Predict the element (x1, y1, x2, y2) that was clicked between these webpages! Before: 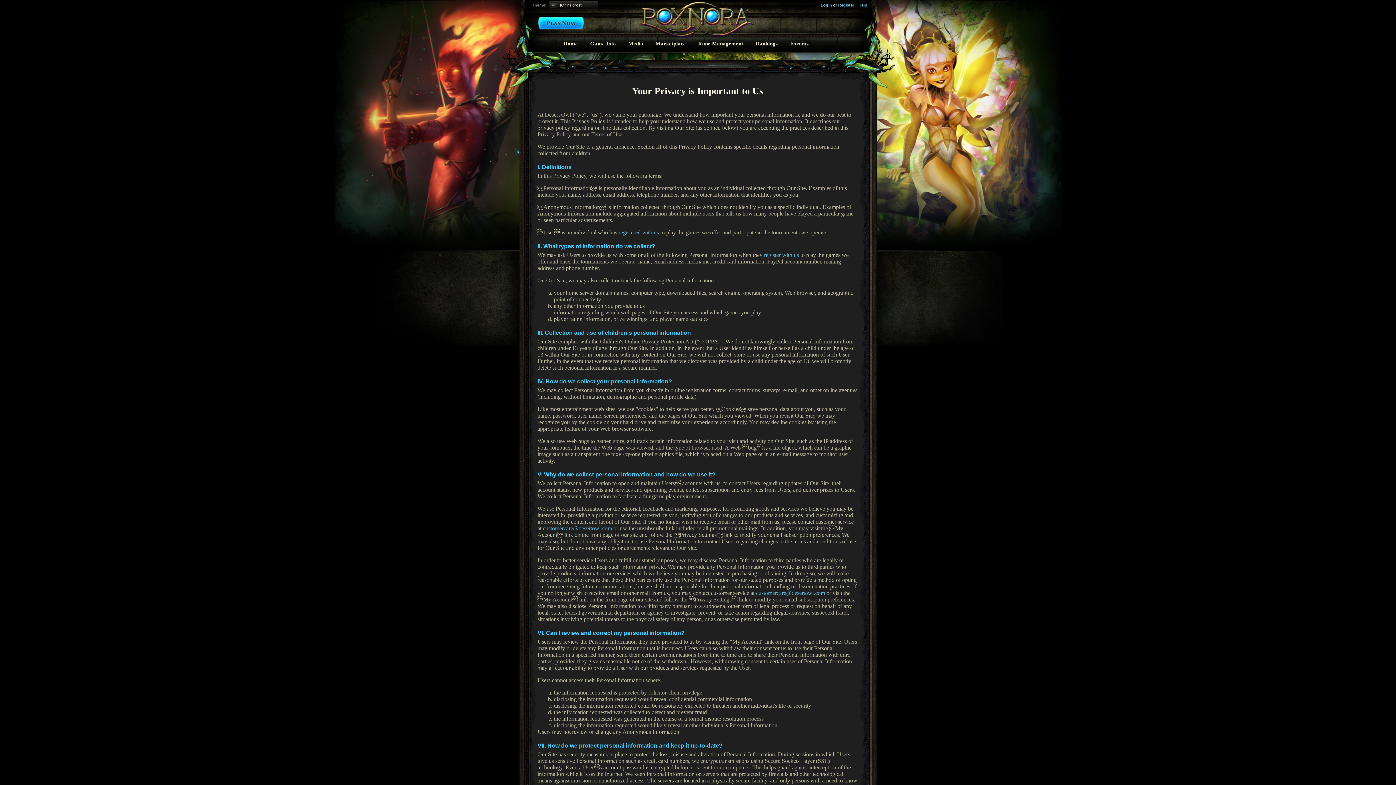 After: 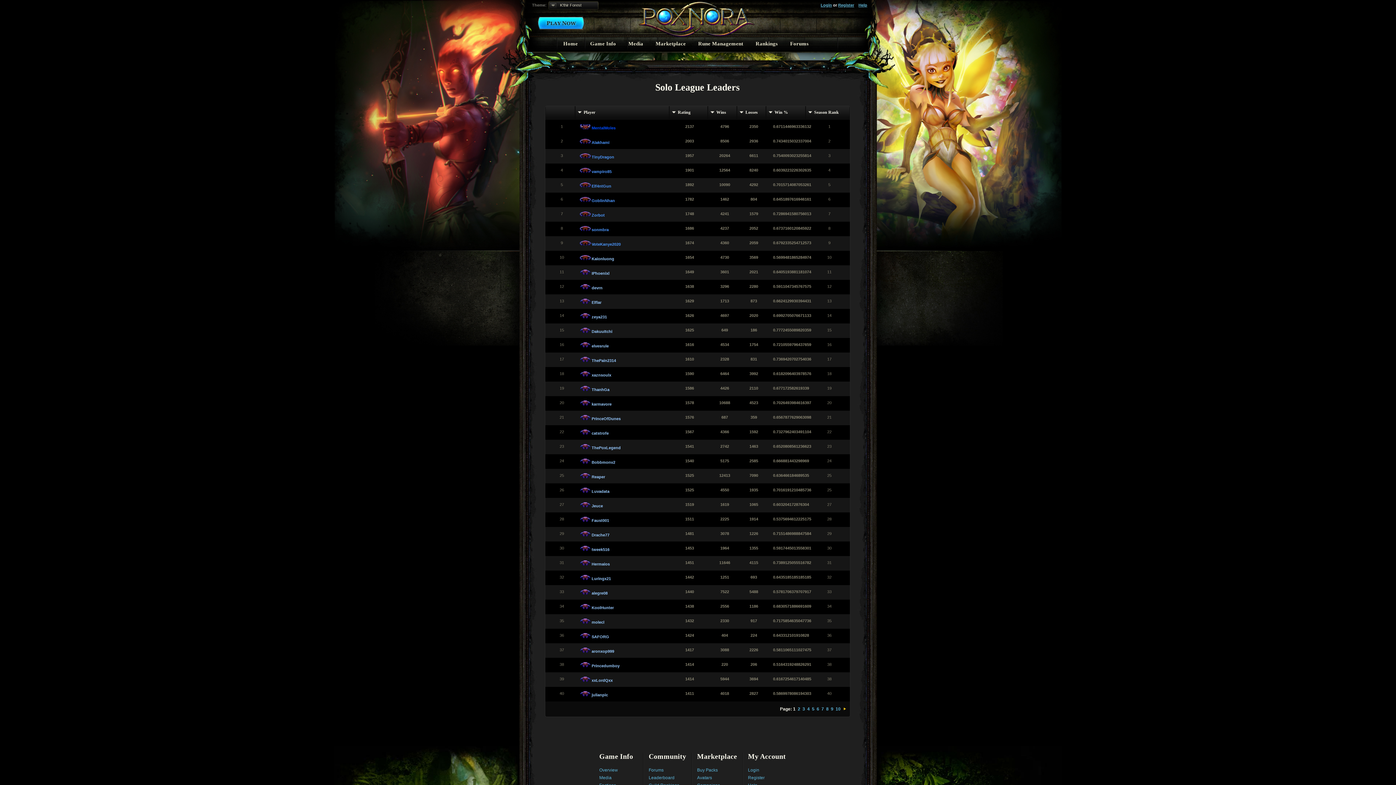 Action: bbox: (755, 40, 778, 46) label: Rankings